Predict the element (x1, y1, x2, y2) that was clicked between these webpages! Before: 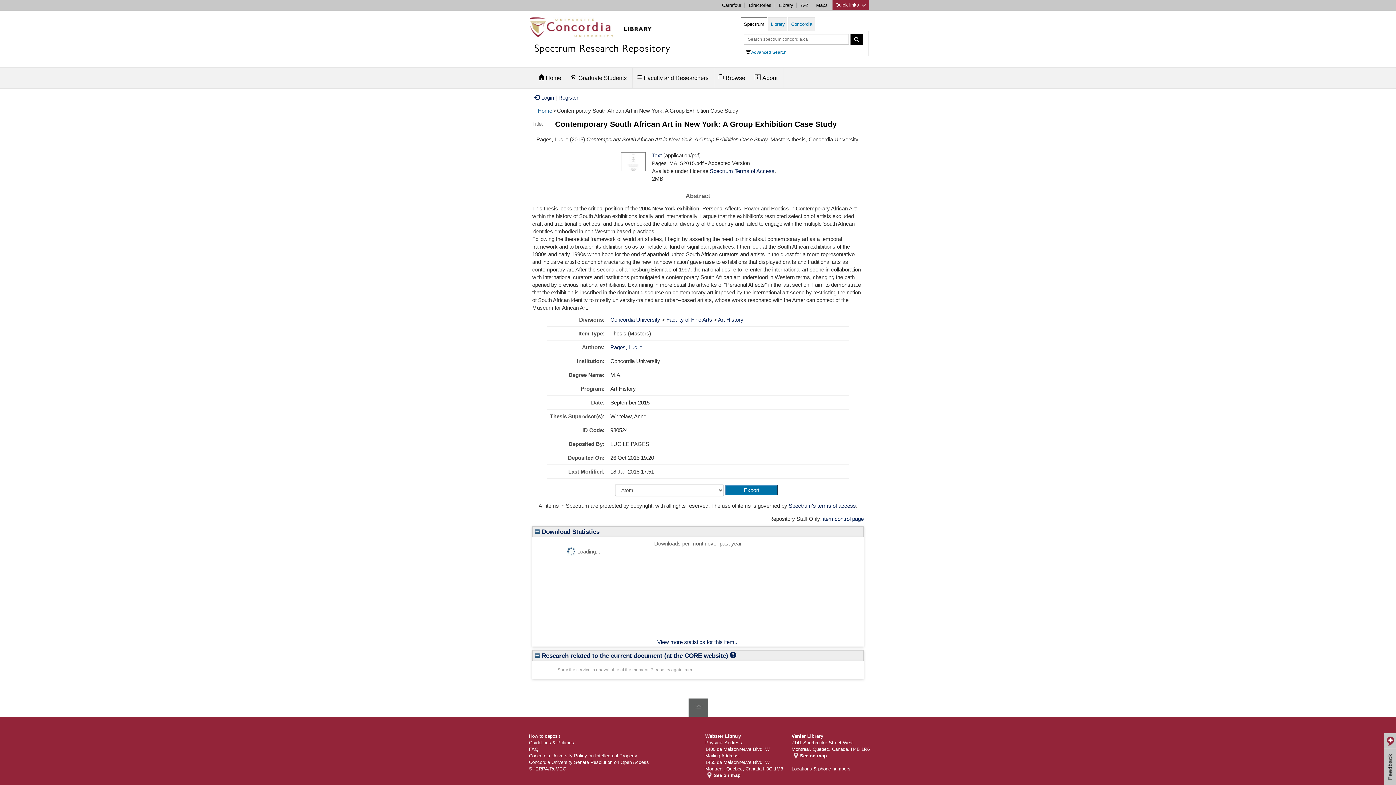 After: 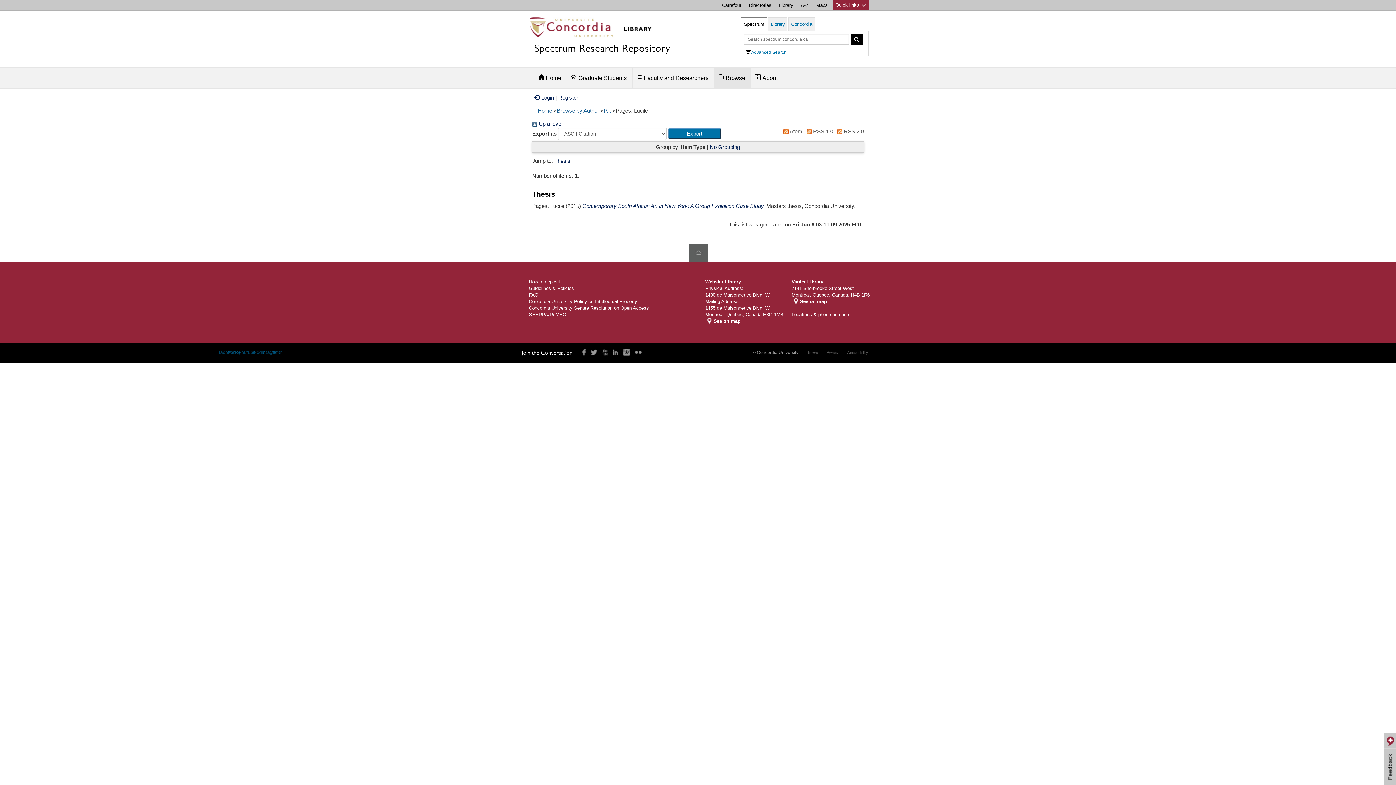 Action: label: Pages, Lucile bbox: (610, 344, 642, 350)